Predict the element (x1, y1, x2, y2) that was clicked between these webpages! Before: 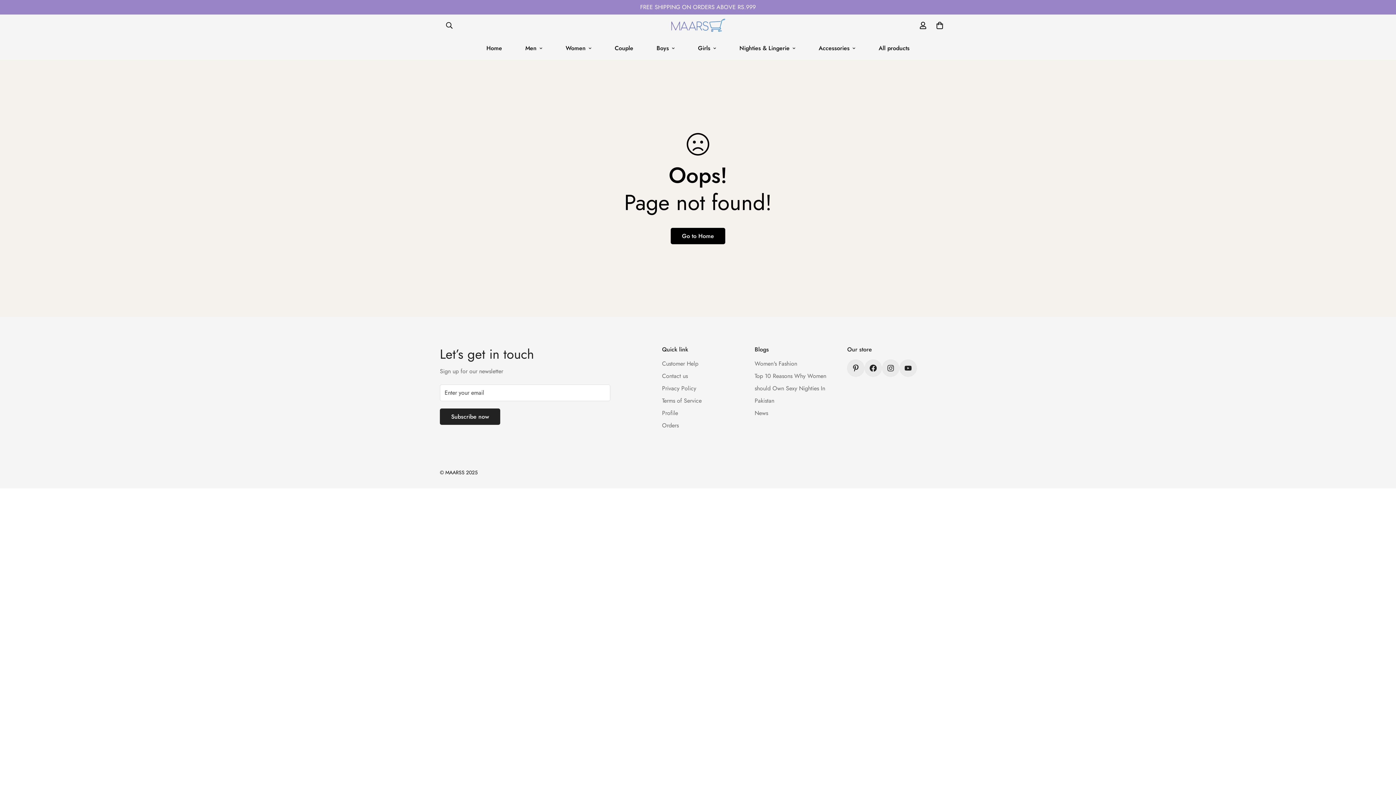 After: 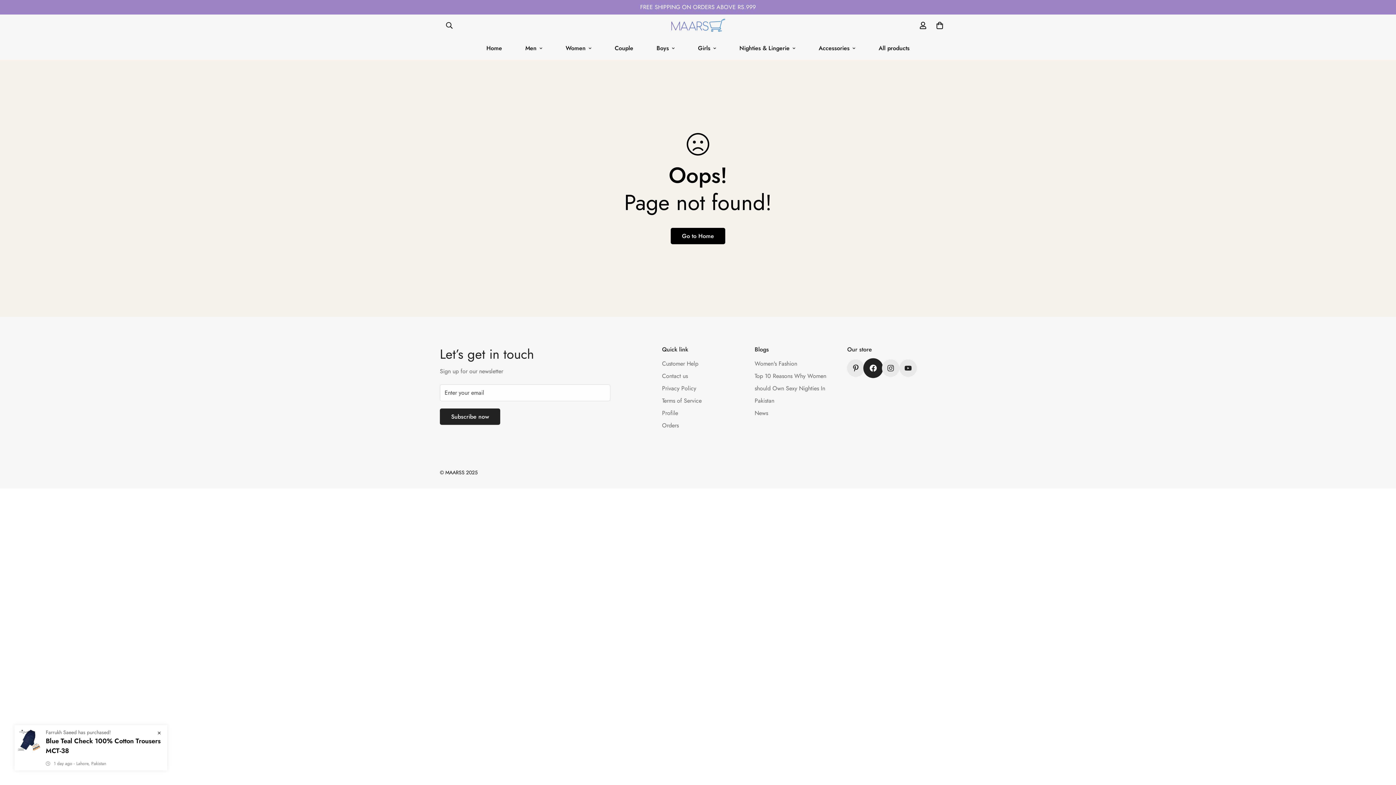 Action: bbox: (864, 359, 882, 377) label: 4k Followers